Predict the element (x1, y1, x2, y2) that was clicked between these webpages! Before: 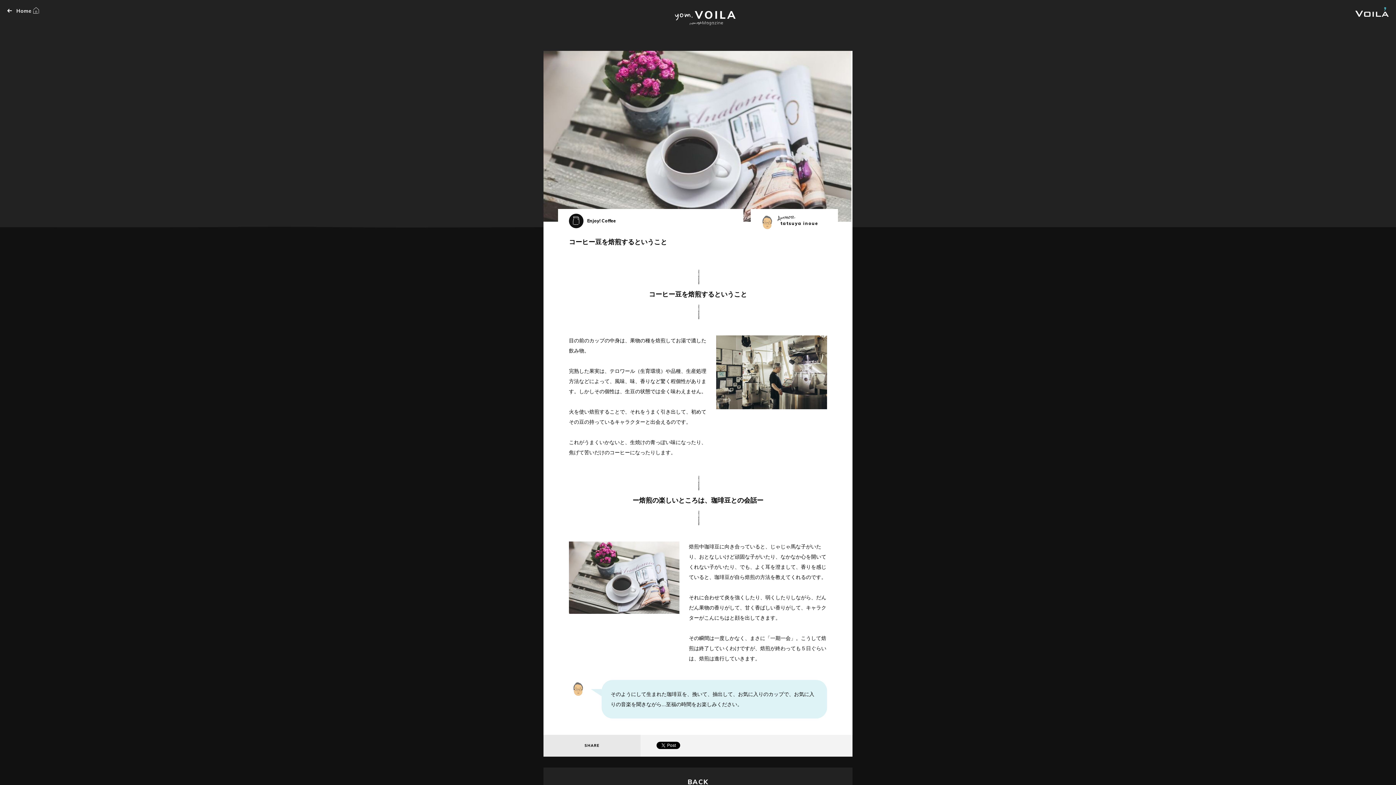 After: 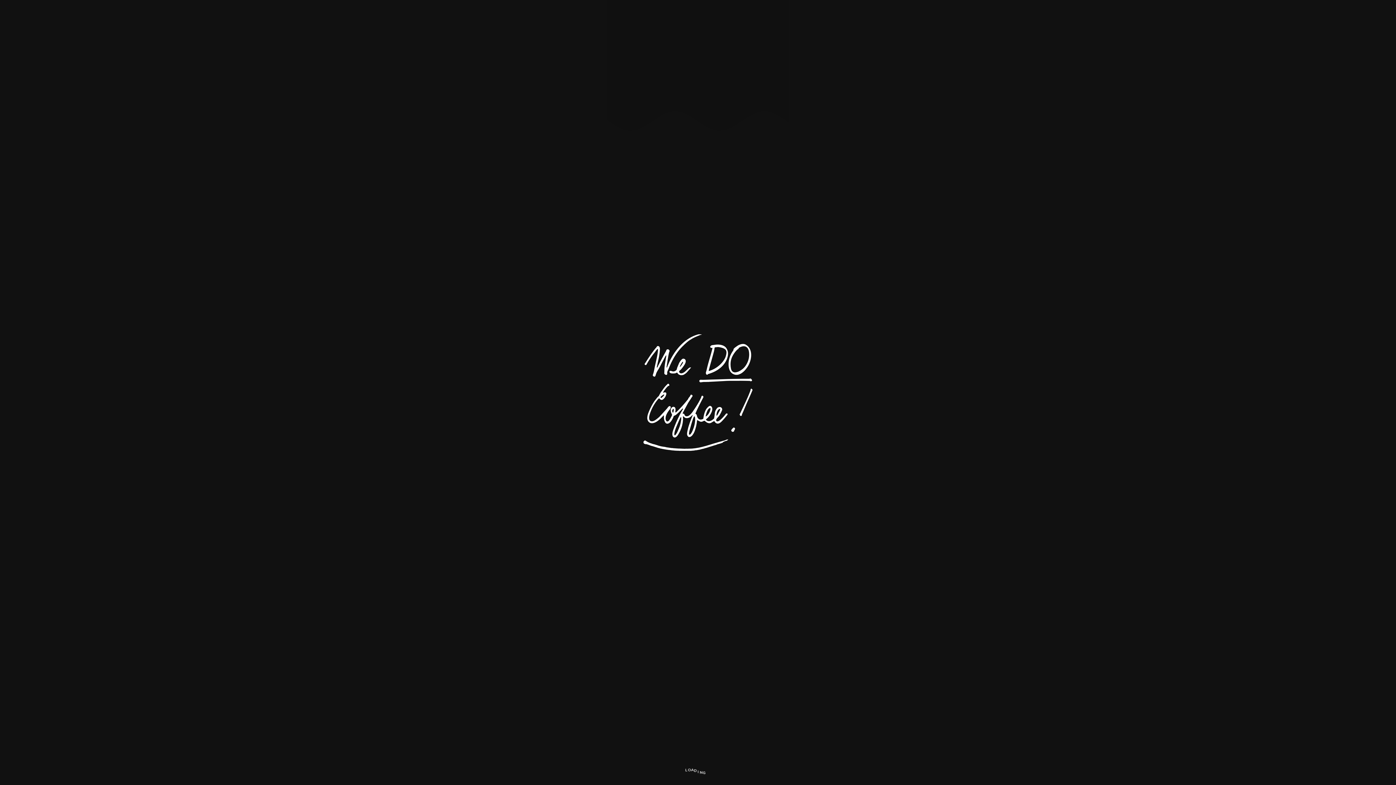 Action: bbox: (1355, 7, 1389, 16)